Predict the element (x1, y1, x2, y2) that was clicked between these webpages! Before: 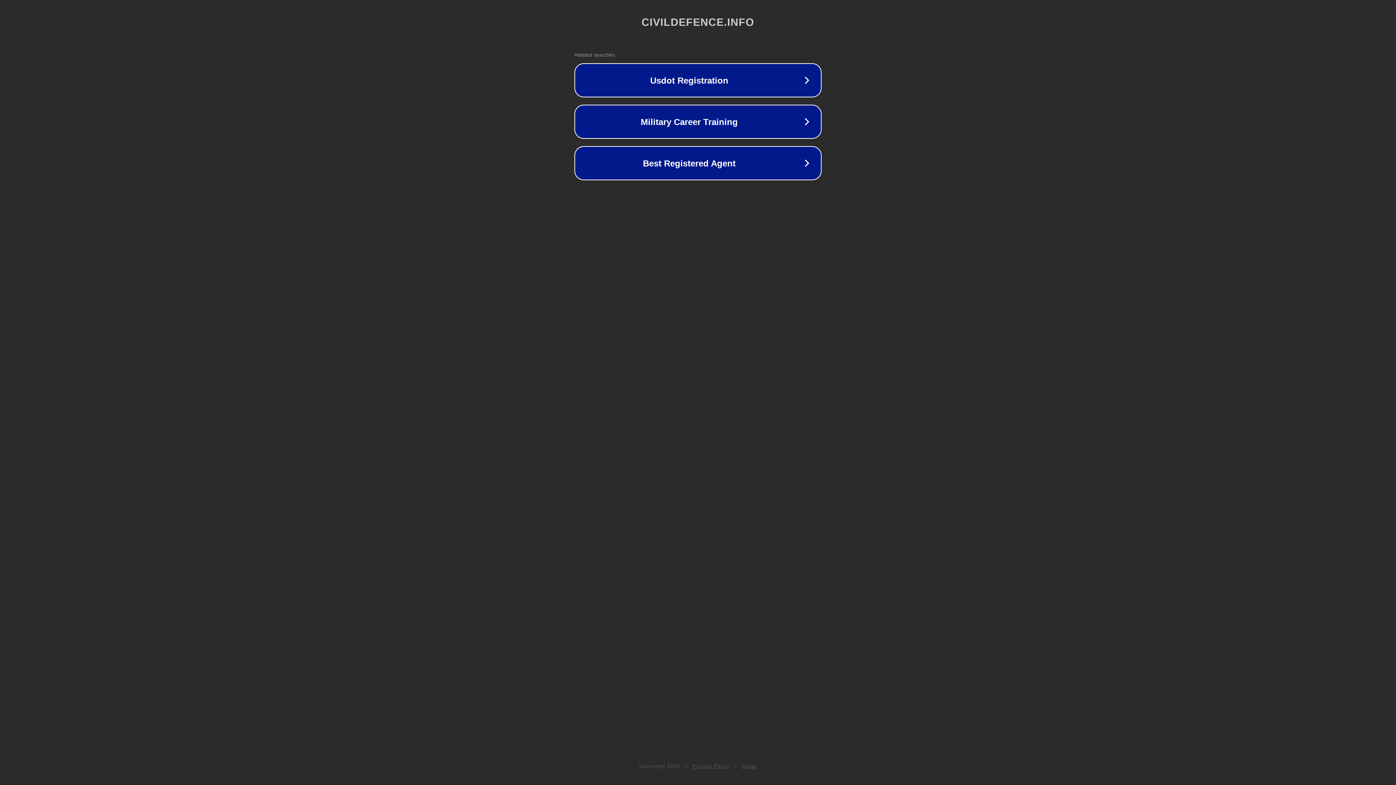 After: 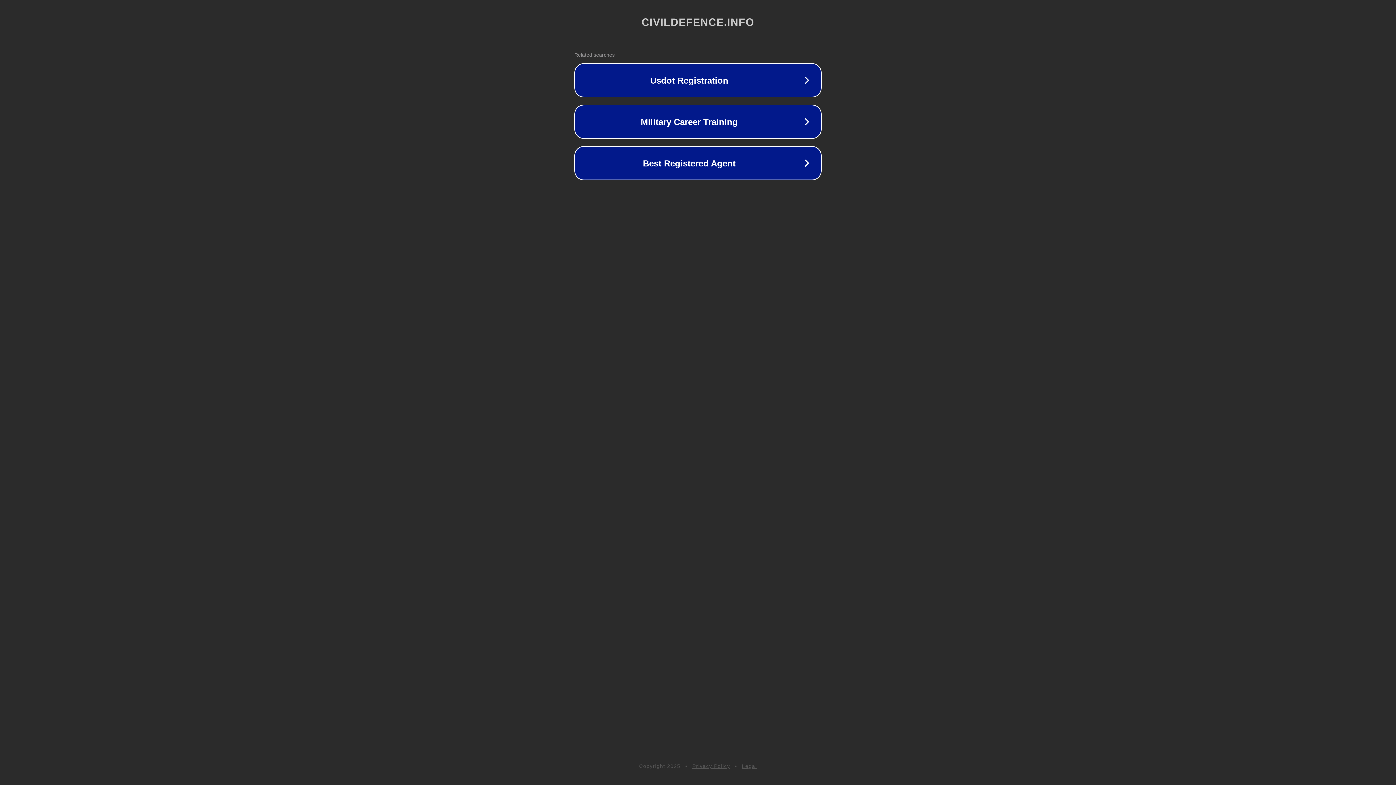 Action: bbox: (692, 763, 730, 769) label: Privacy Policy